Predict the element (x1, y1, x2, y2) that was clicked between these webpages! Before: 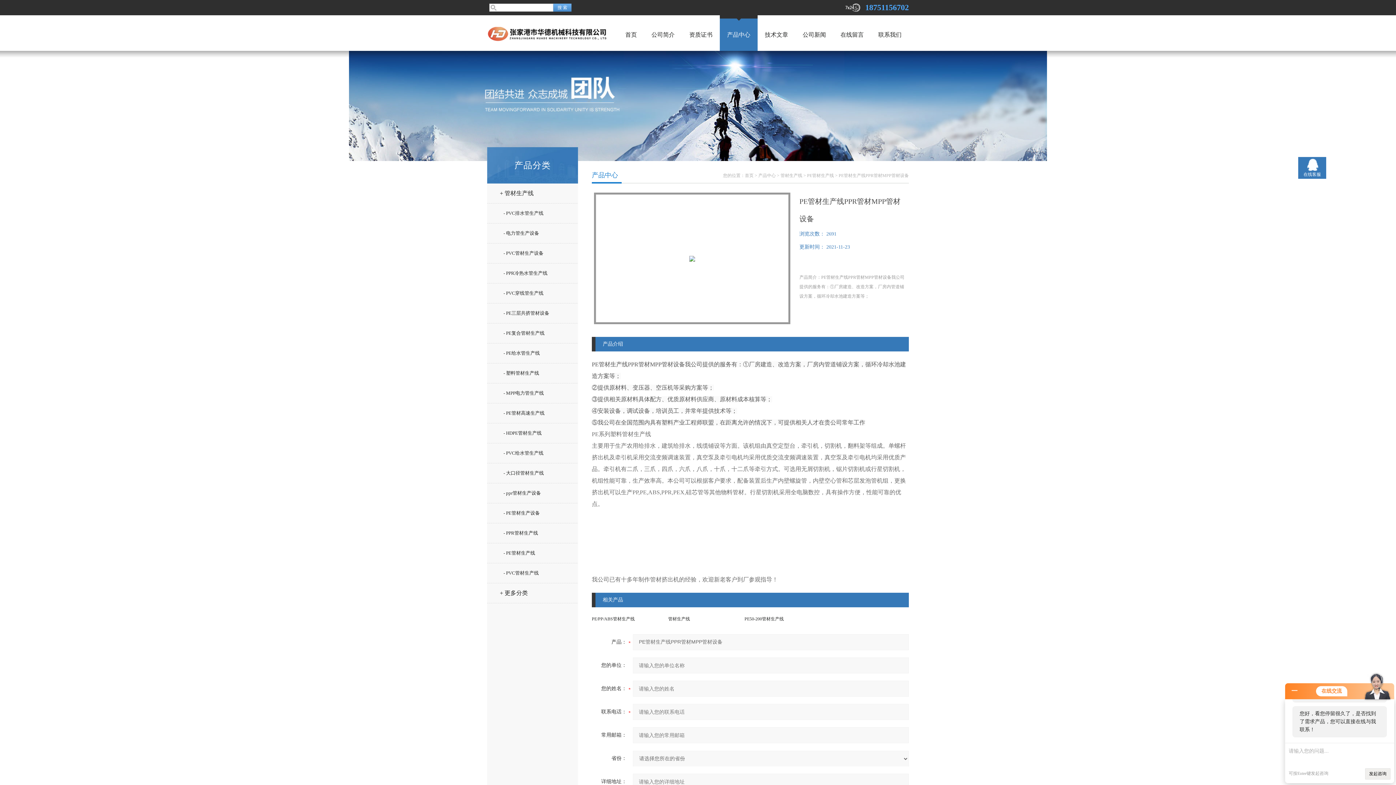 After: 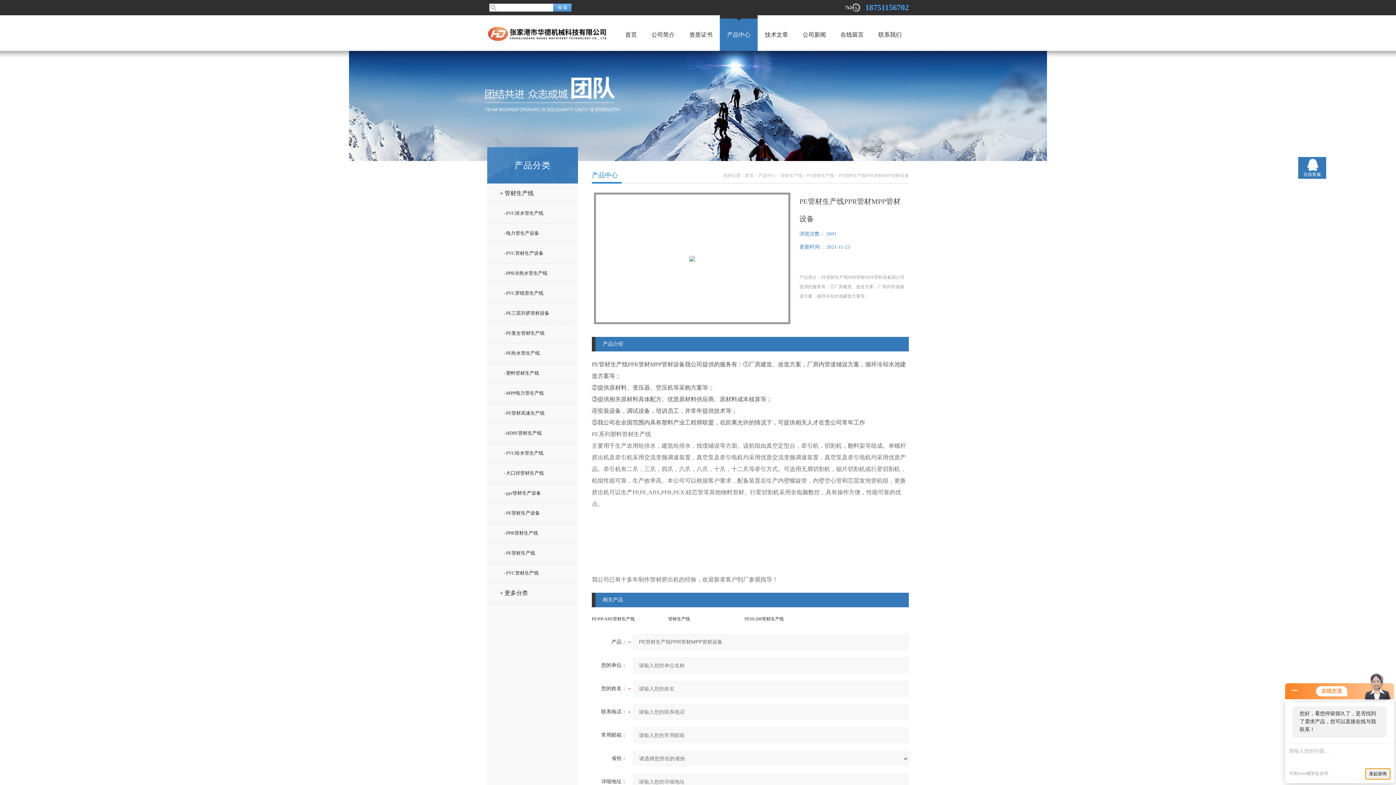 Action: bbox: (1365, 768, 1390, 780) label: 发起咨询